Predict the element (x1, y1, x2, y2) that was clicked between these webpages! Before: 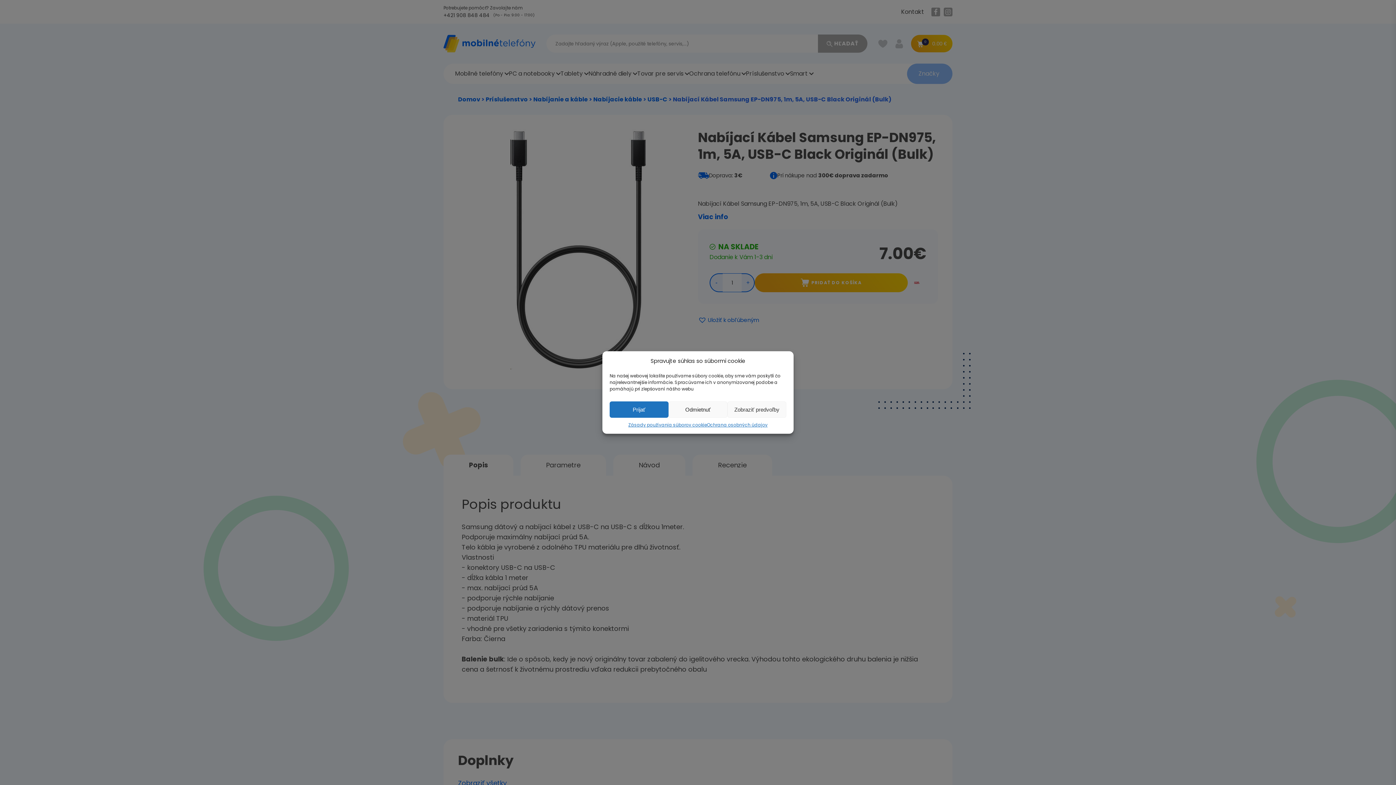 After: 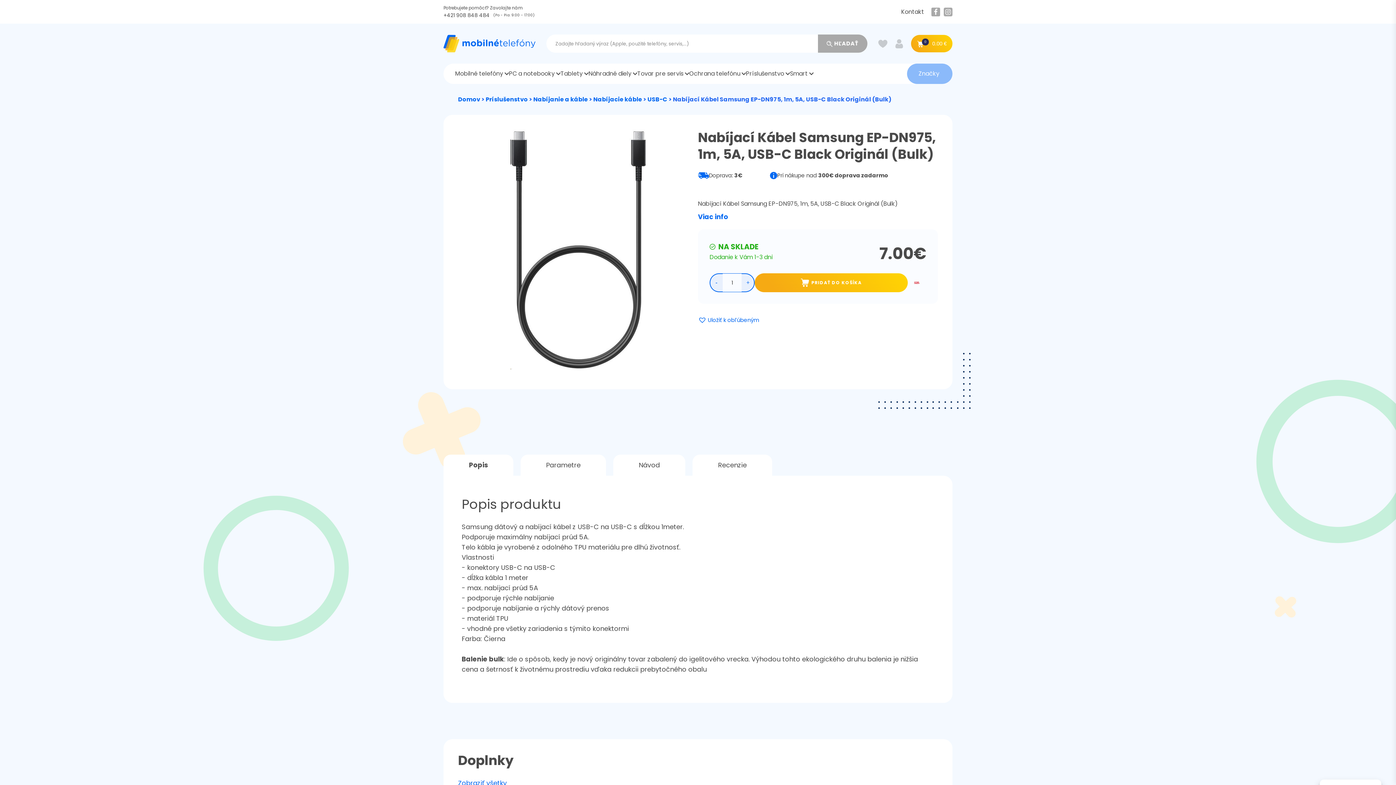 Action: bbox: (668, 401, 727, 418) label: Odmietnuť